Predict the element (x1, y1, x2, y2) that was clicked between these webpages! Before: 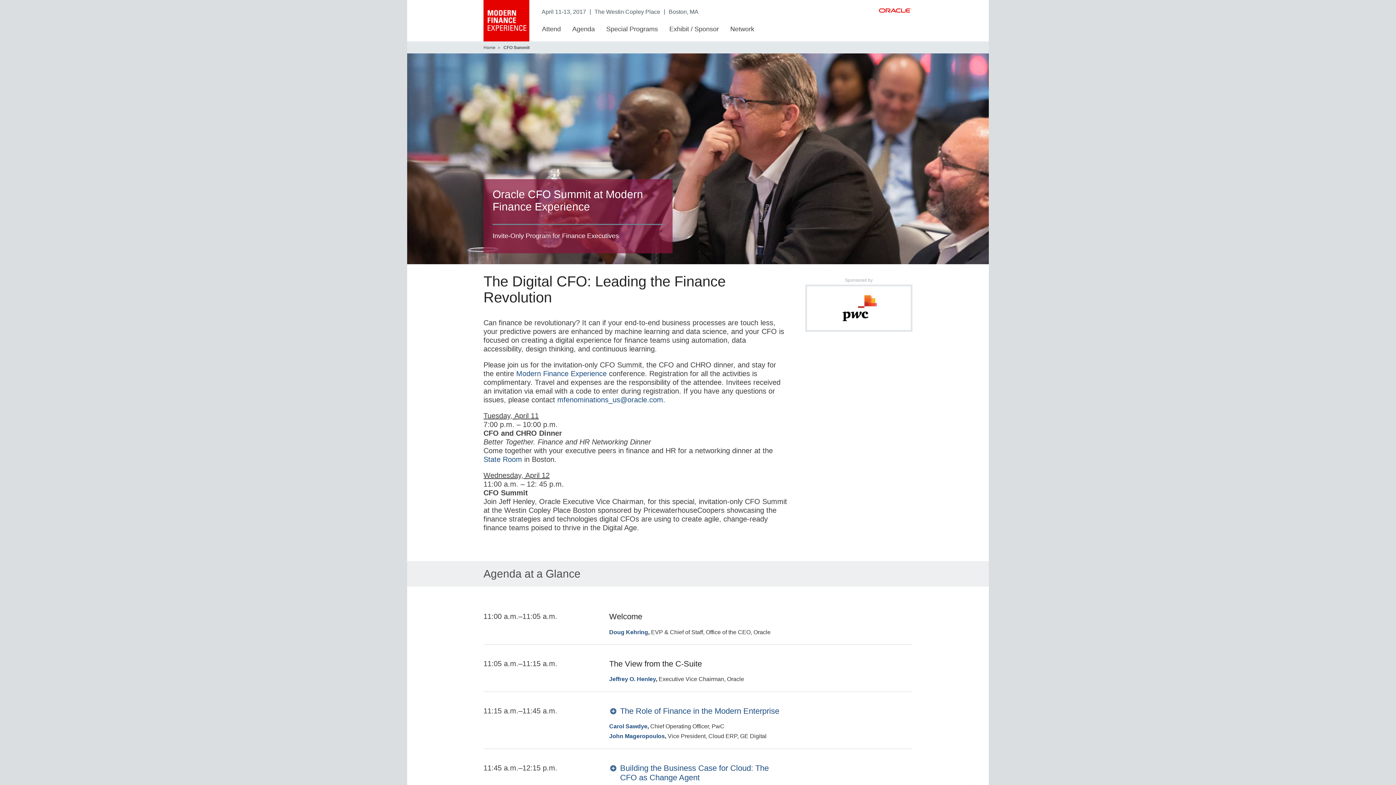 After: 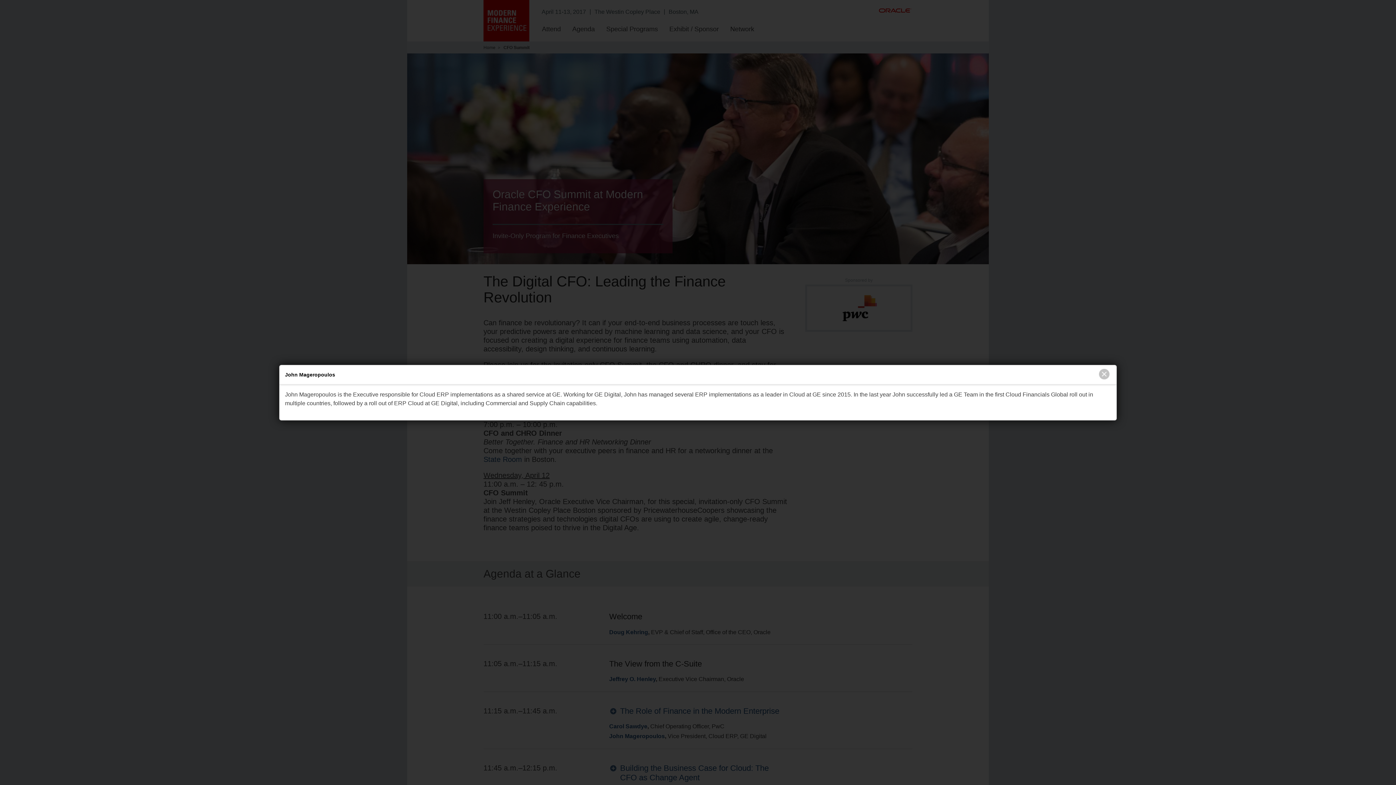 Action: label: John Mageropoulos bbox: (609, 733, 664, 739)